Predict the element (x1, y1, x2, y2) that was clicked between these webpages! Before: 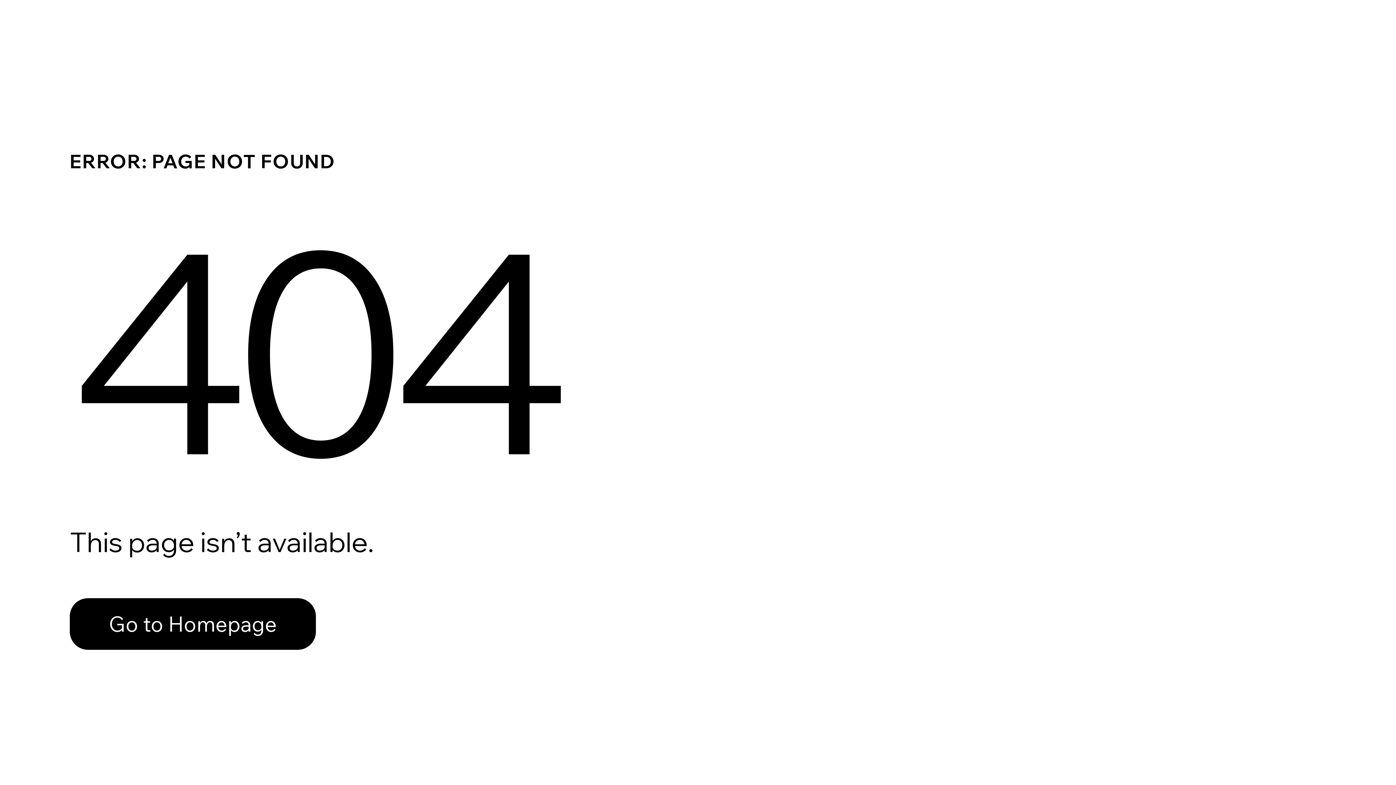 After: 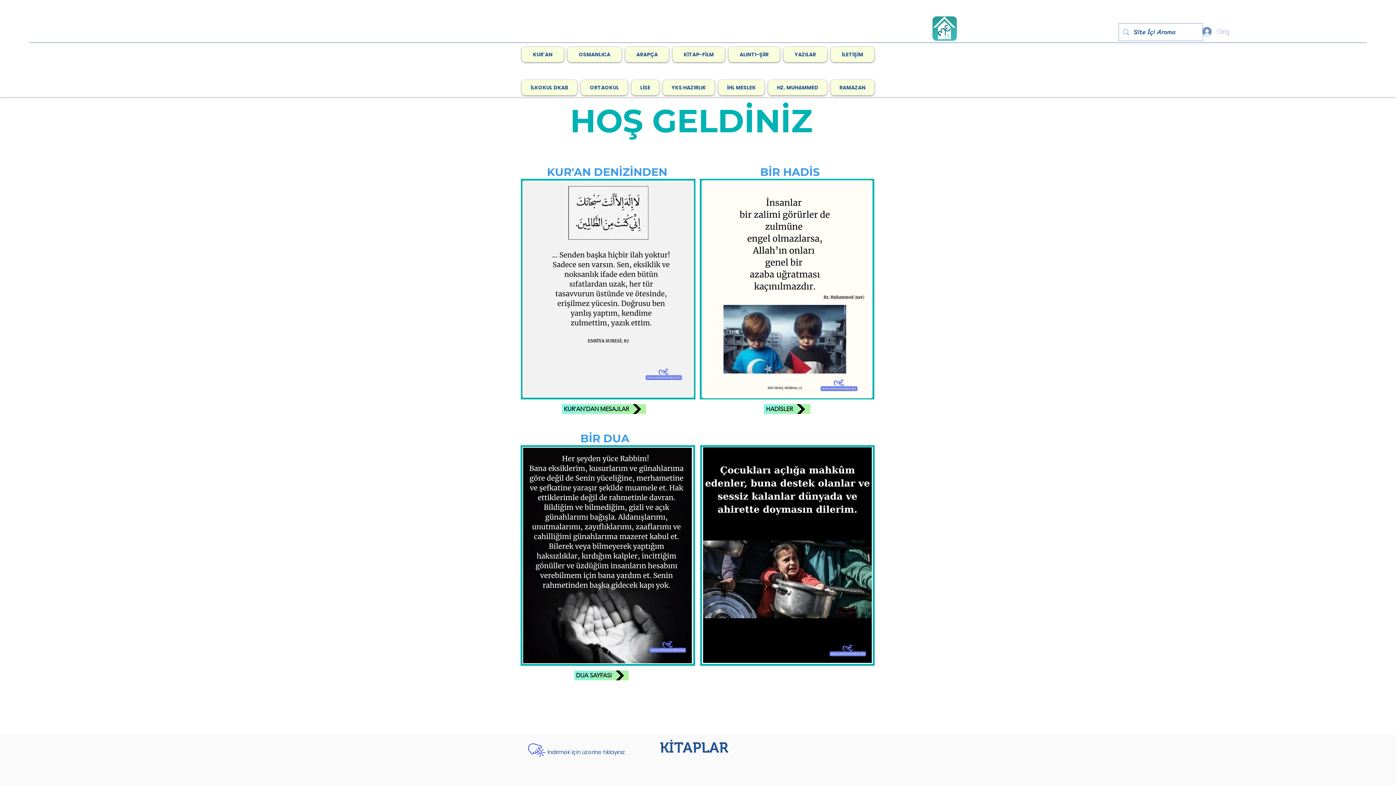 Action: label: Go to Homepage bbox: (69, 598, 316, 650)